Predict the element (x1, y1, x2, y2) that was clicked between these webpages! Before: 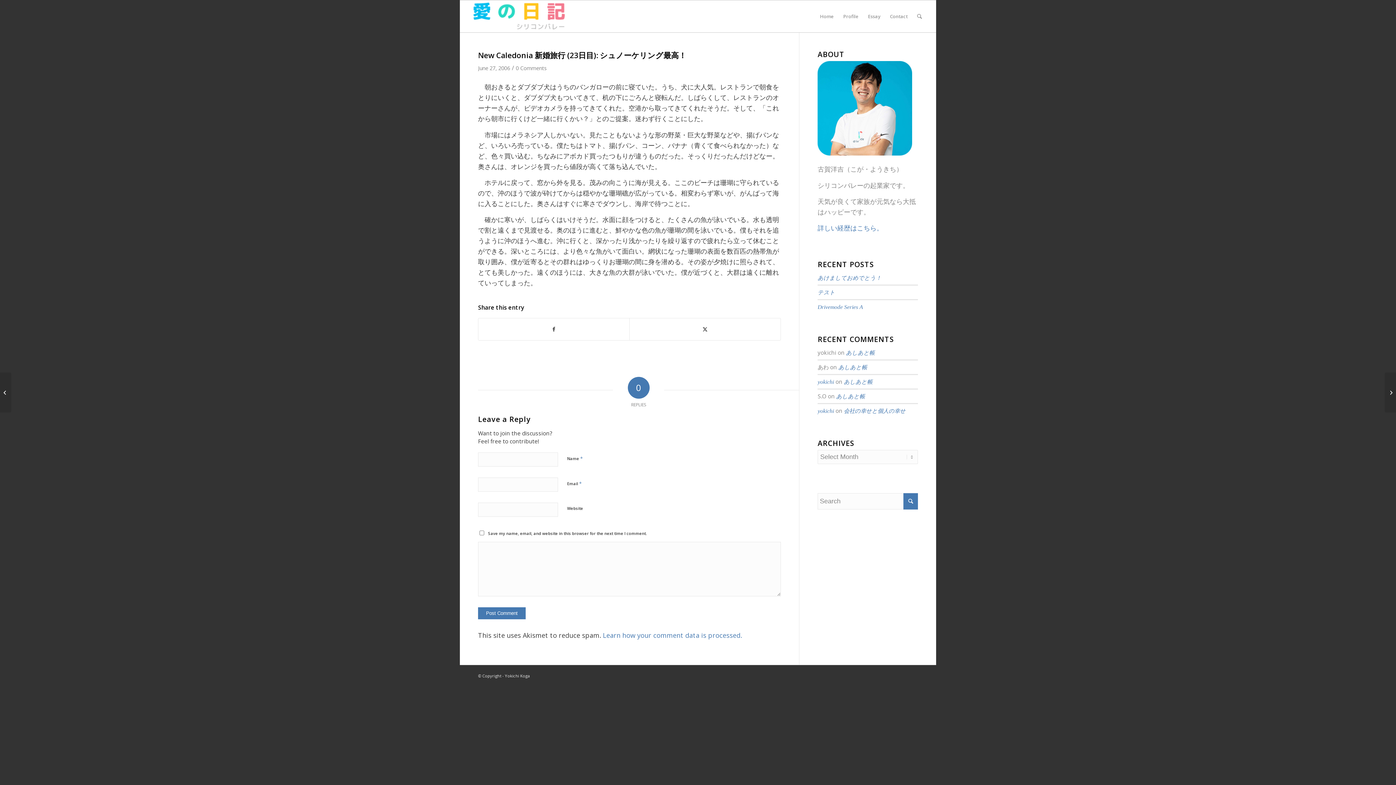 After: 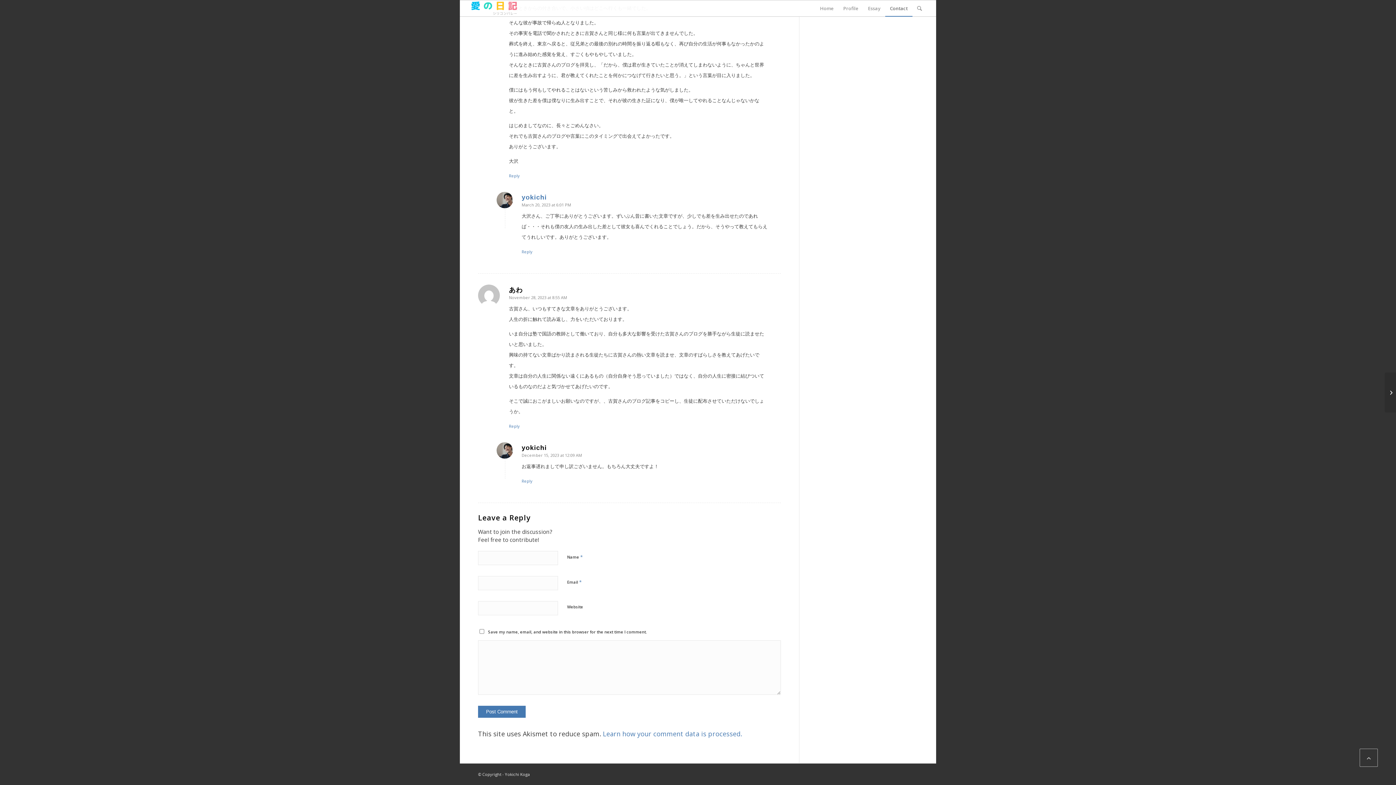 Action: label: あしあと帳 bbox: (844, 379, 872, 385)